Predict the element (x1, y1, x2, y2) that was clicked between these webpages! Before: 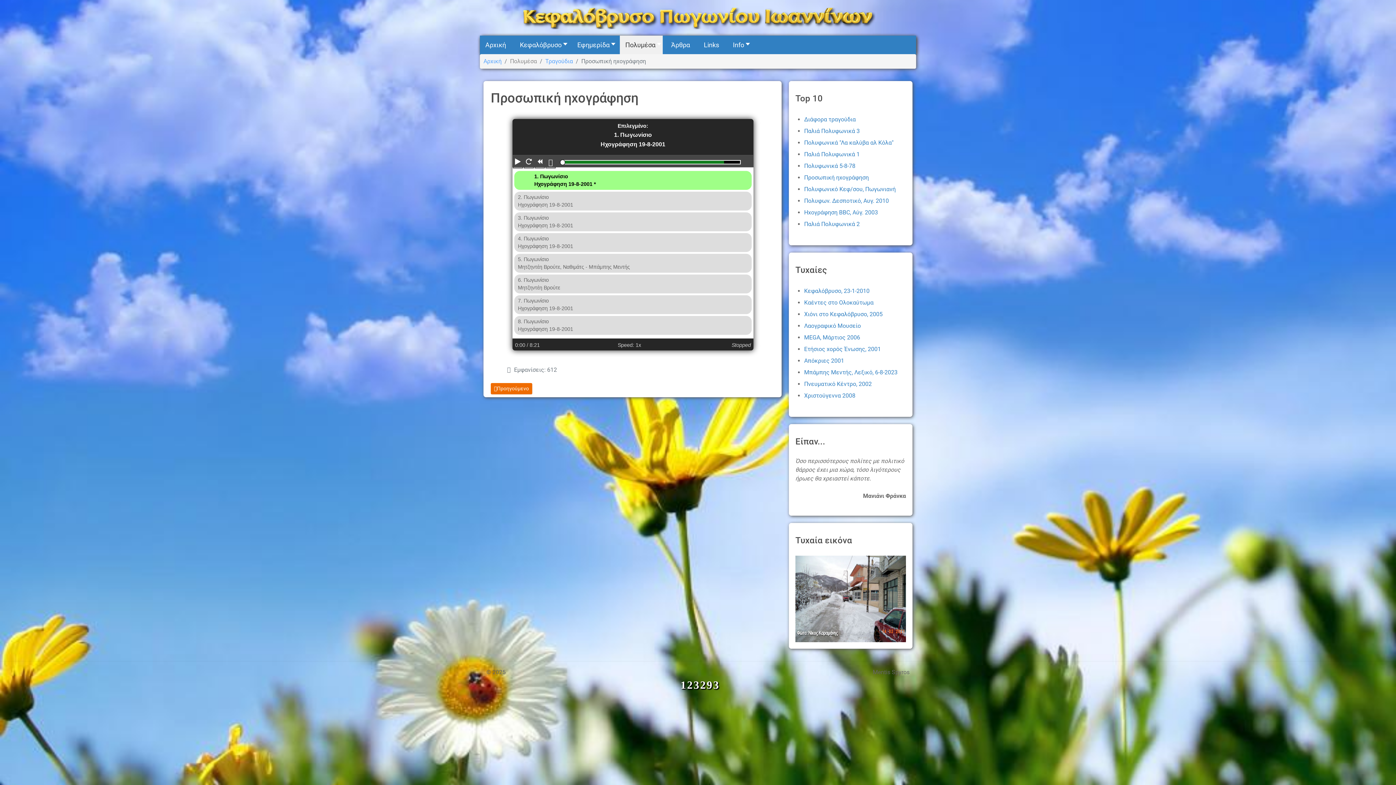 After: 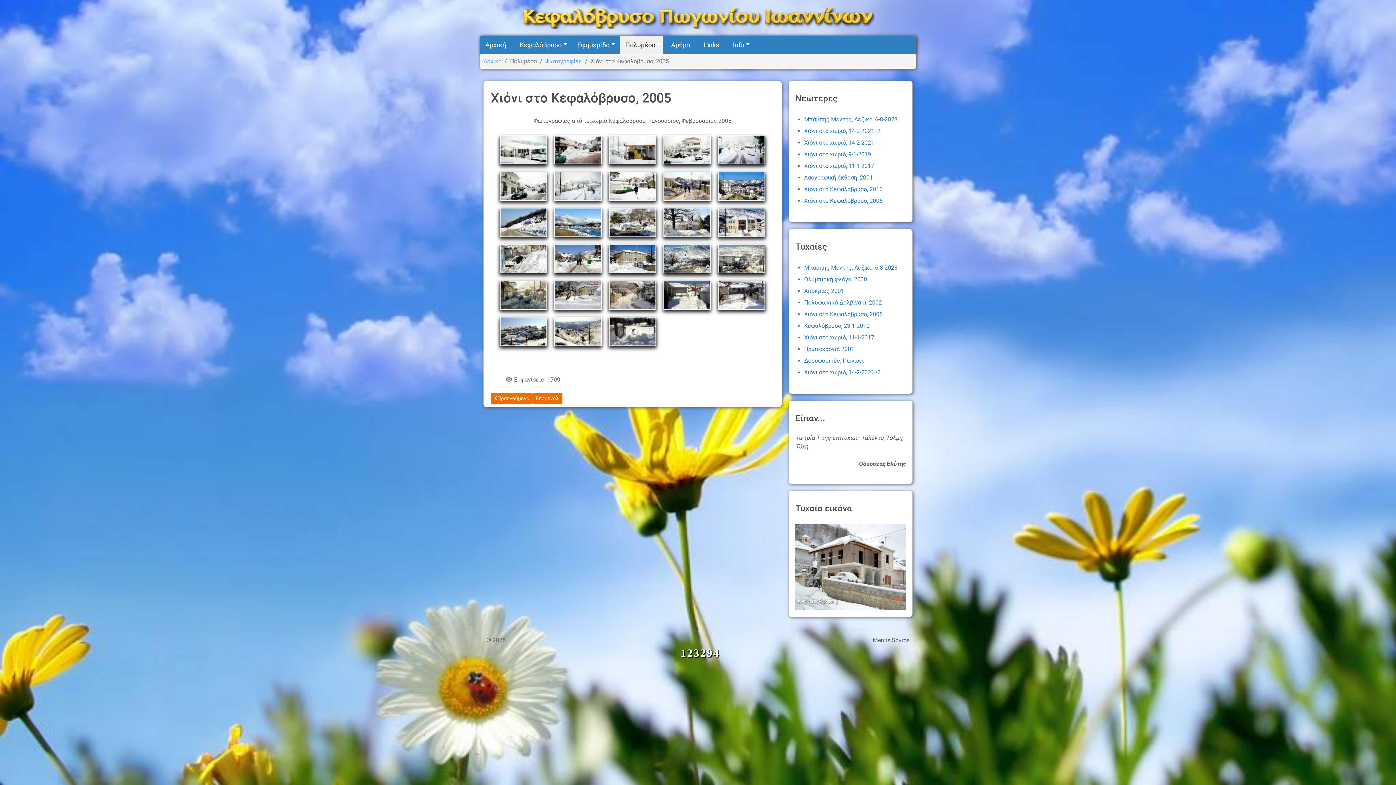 Action: label: Χιόνι στο Κεφαλόβρυσο, 2005 bbox: (804, 310, 882, 317)